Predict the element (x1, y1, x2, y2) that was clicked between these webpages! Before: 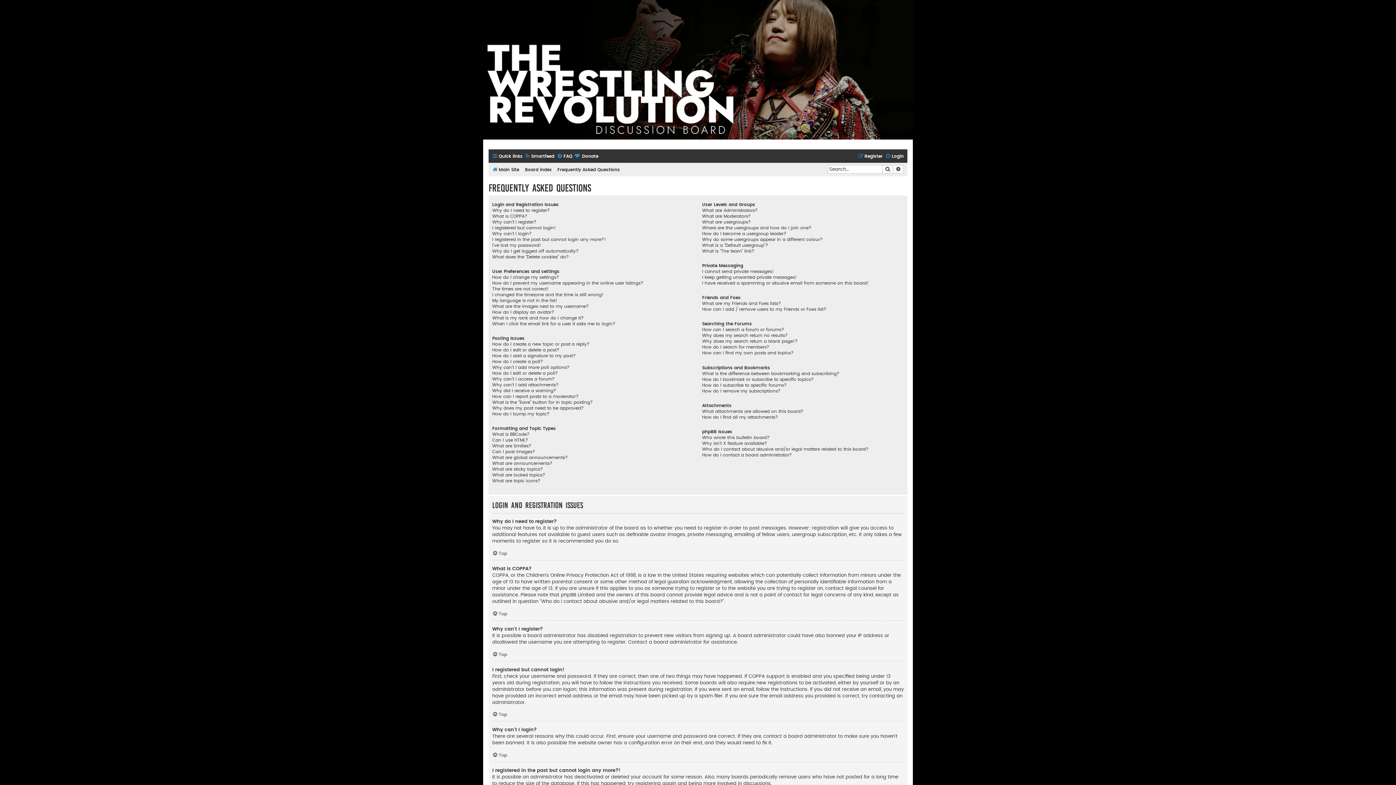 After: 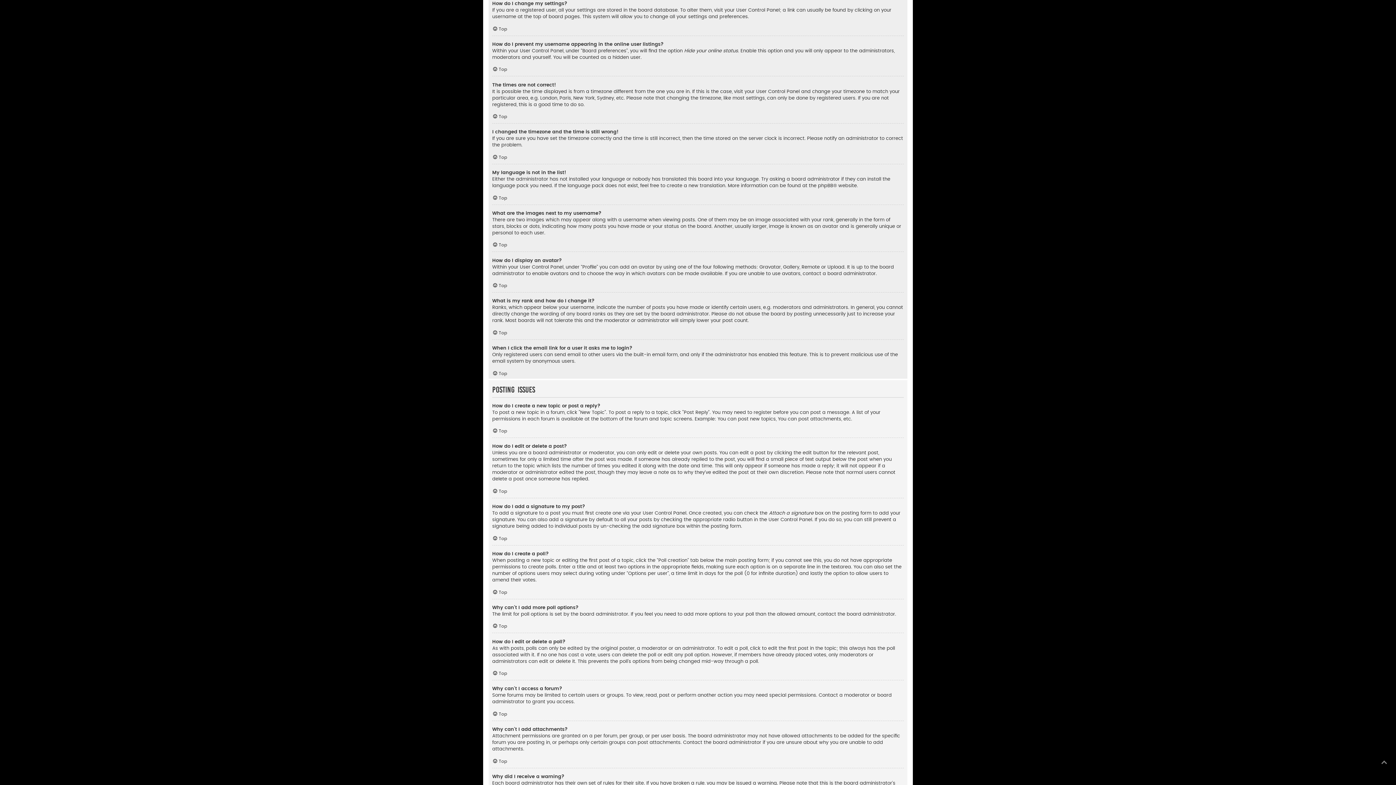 Action: label: How do I change my settings? bbox: (492, 274, 559, 280)